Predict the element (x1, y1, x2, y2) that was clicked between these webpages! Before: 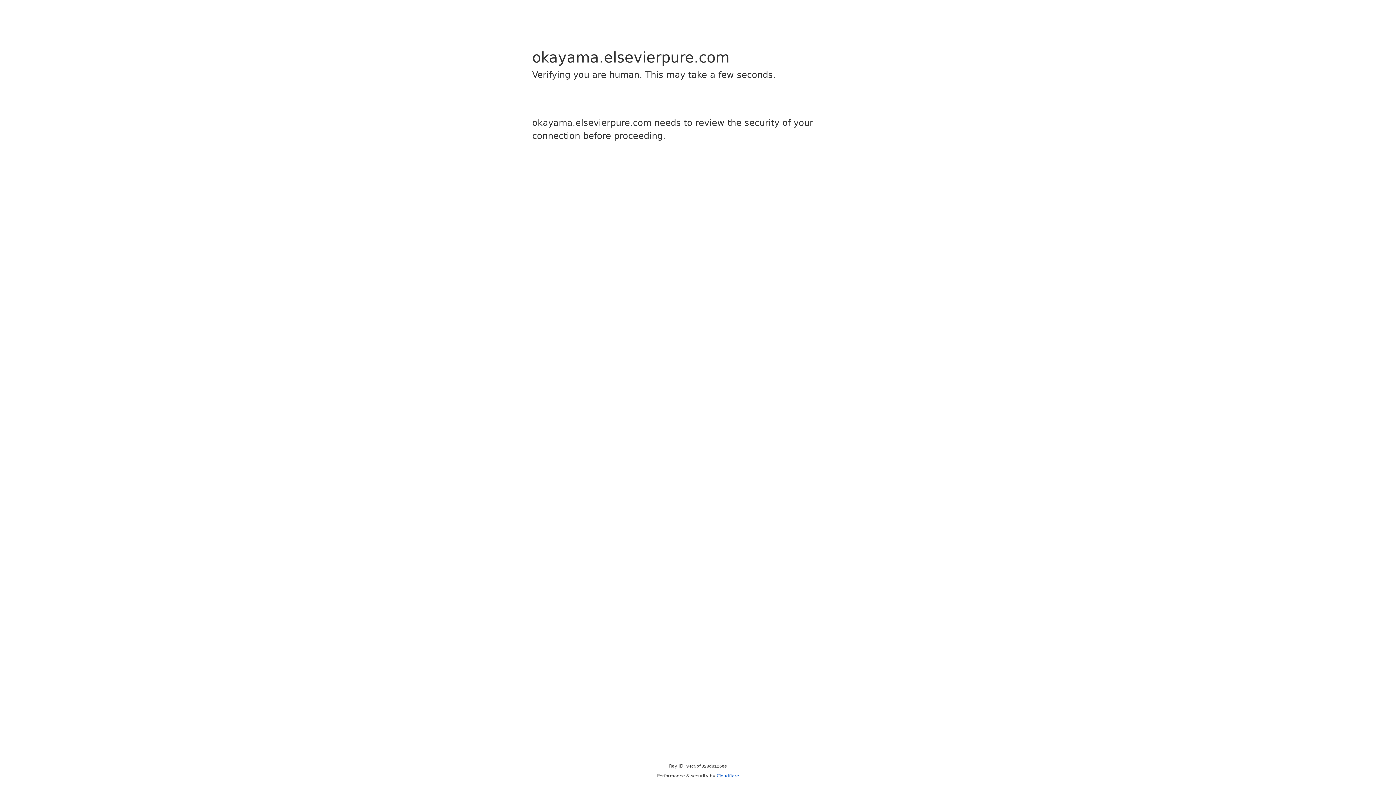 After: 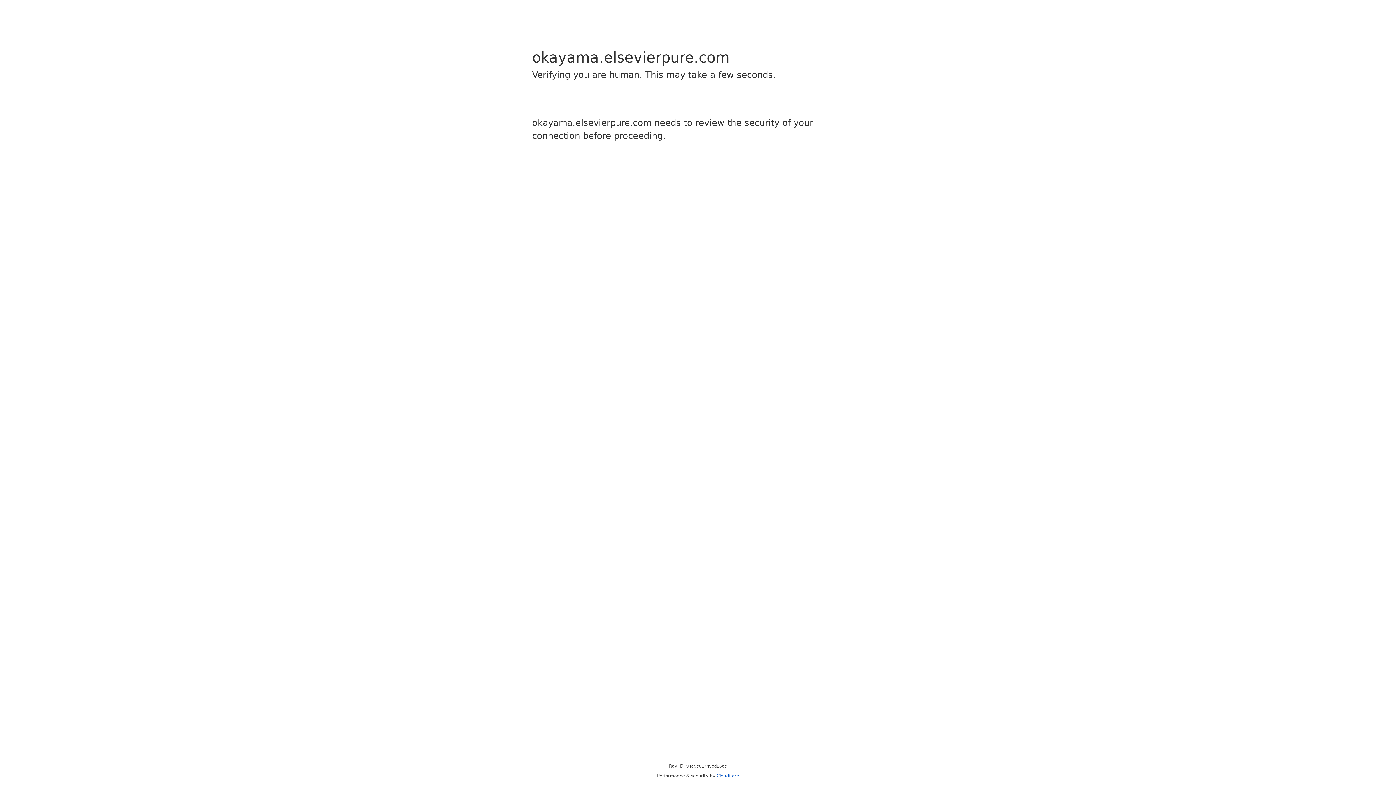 Action: bbox: (716, 773, 739, 778) label: Cloudflare